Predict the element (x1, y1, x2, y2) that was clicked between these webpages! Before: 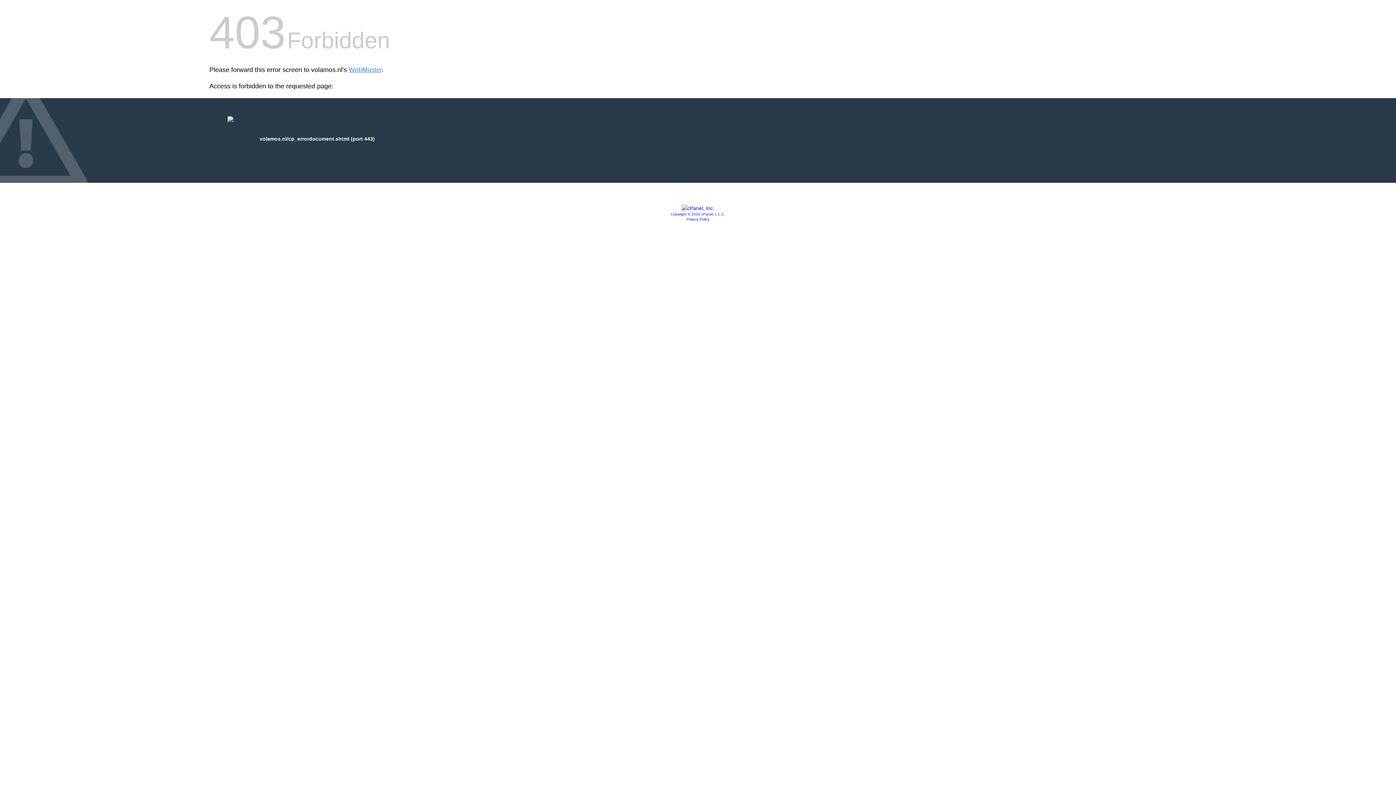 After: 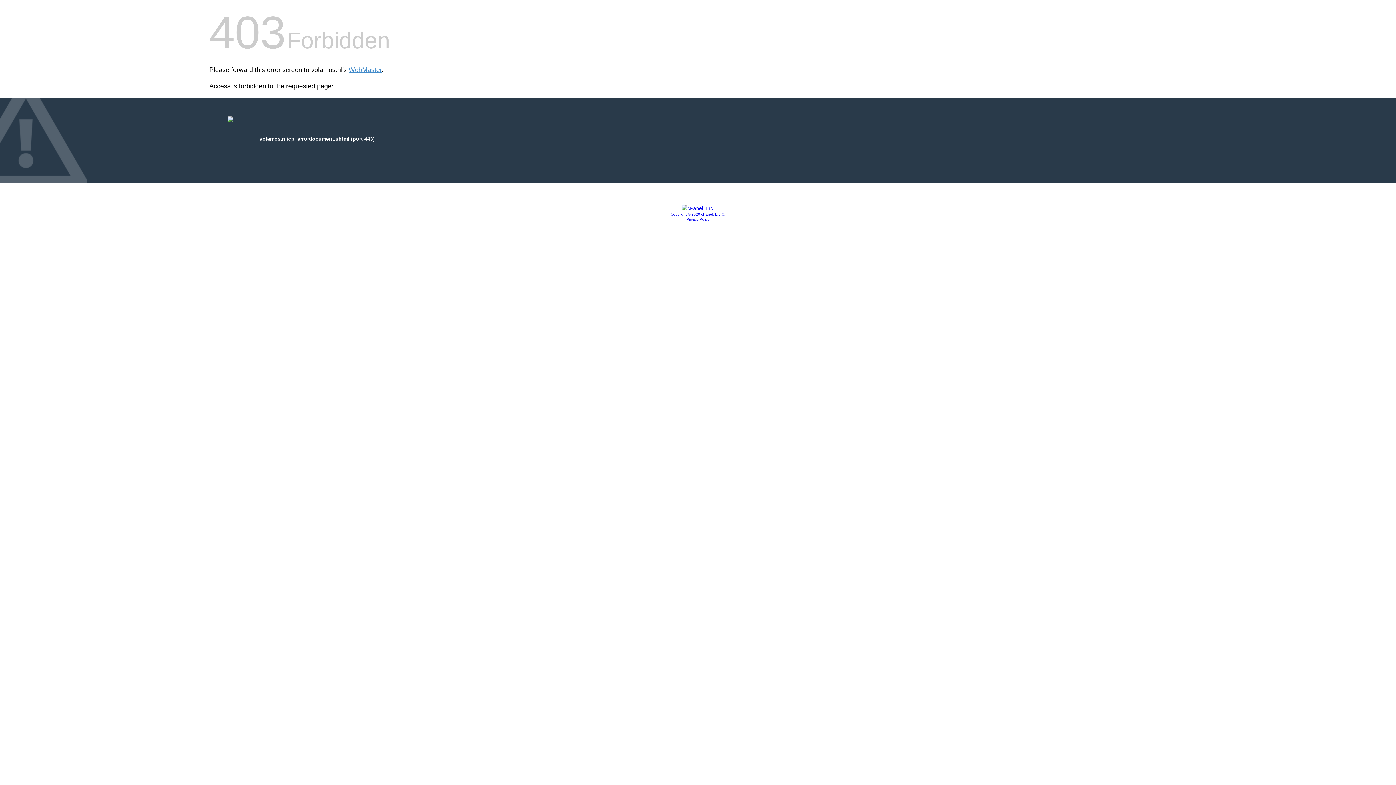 Action: label: Privacy Policy bbox: (686, 217, 709, 221)